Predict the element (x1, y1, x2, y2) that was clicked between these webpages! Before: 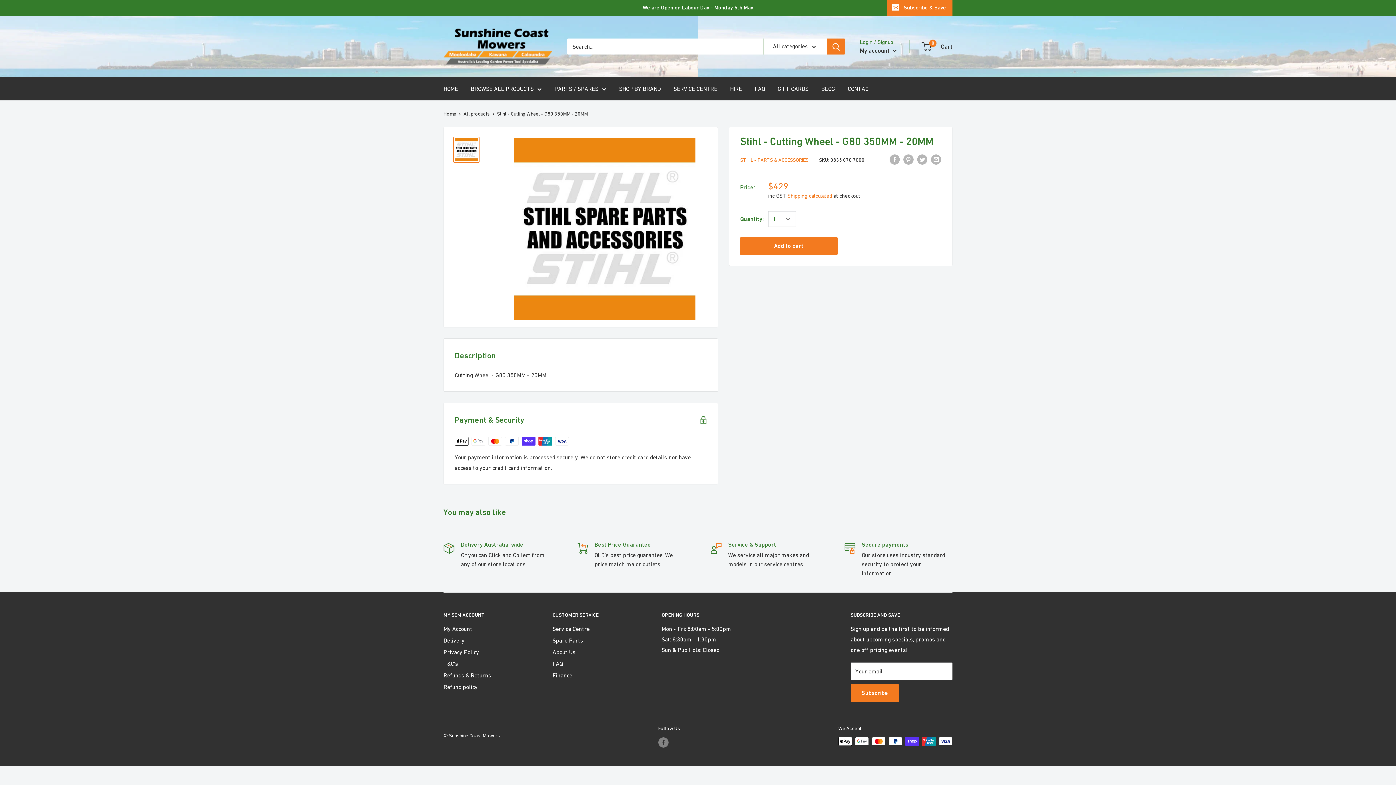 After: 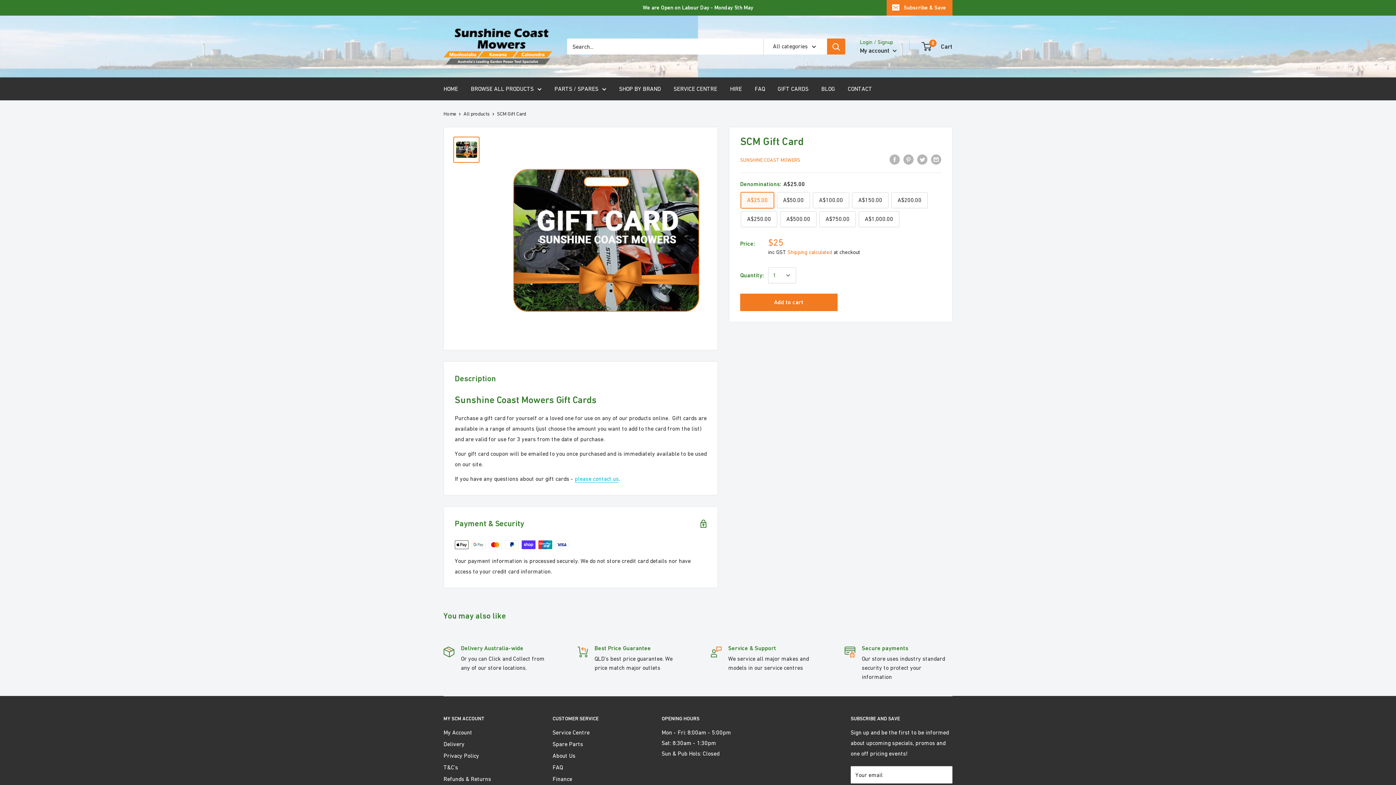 Action: label: GIFT CARDS bbox: (777, 83, 808, 94)